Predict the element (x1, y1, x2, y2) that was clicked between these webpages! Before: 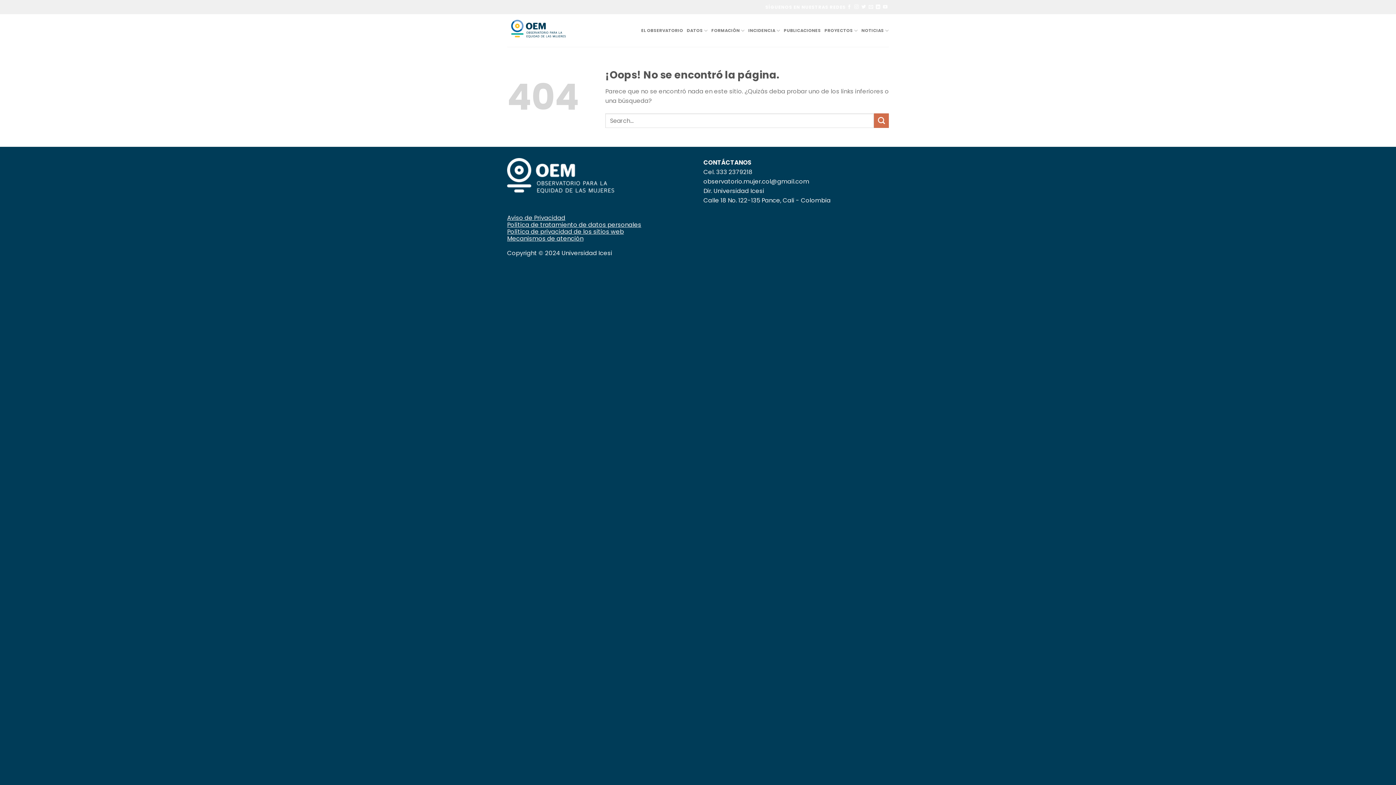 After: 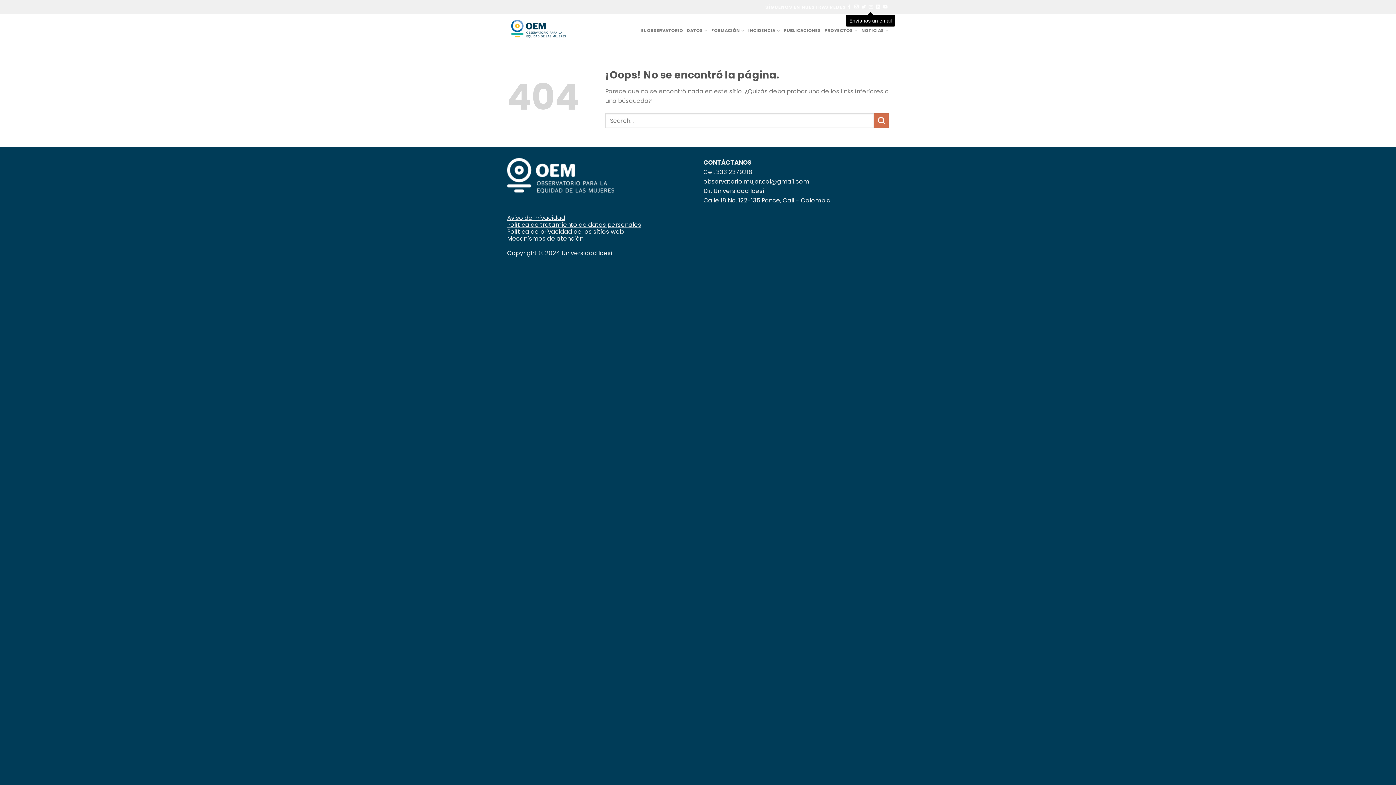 Action: bbox: (868, 4, 873, 9) label: Envíanos un email